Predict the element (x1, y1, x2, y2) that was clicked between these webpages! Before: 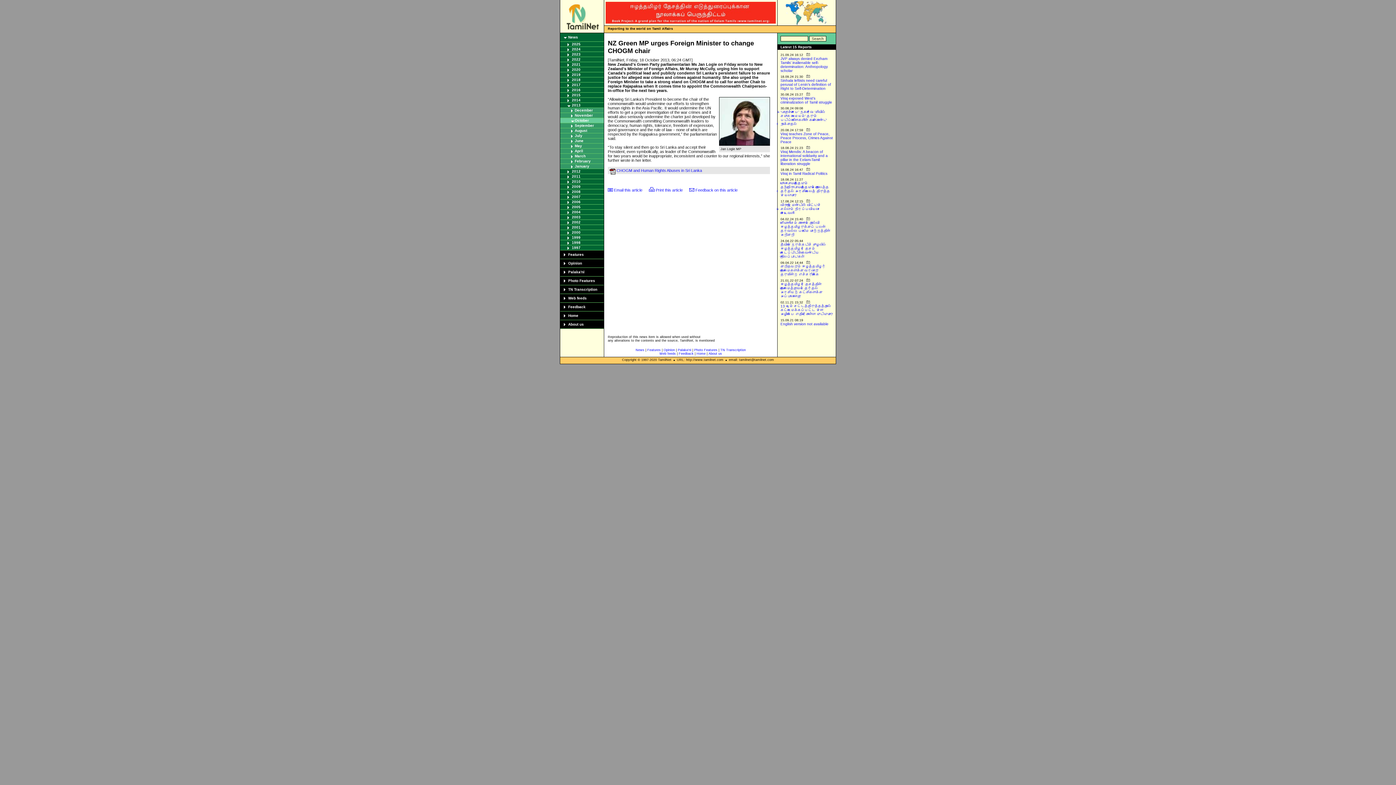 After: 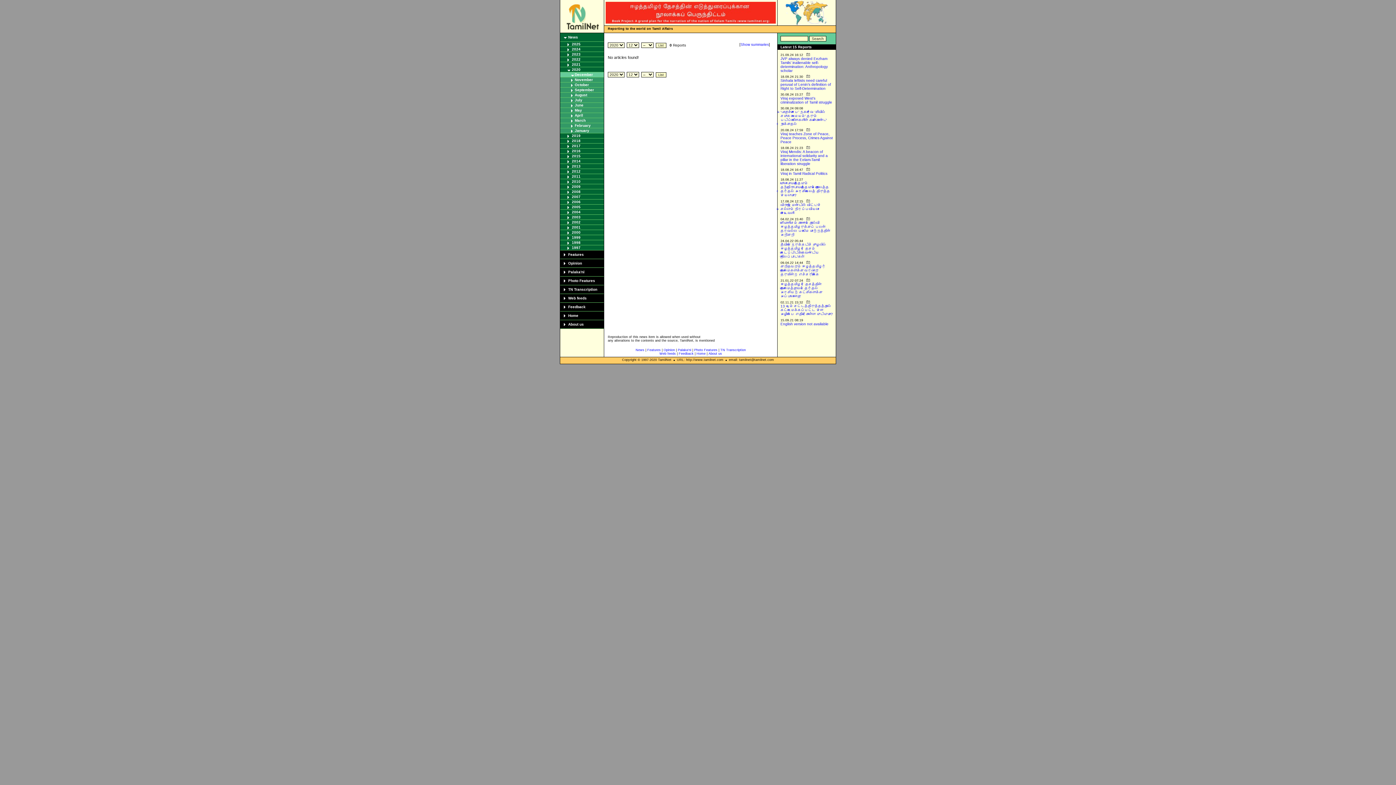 Action: label: 2020 bbox: (572, 67, 580, 71)